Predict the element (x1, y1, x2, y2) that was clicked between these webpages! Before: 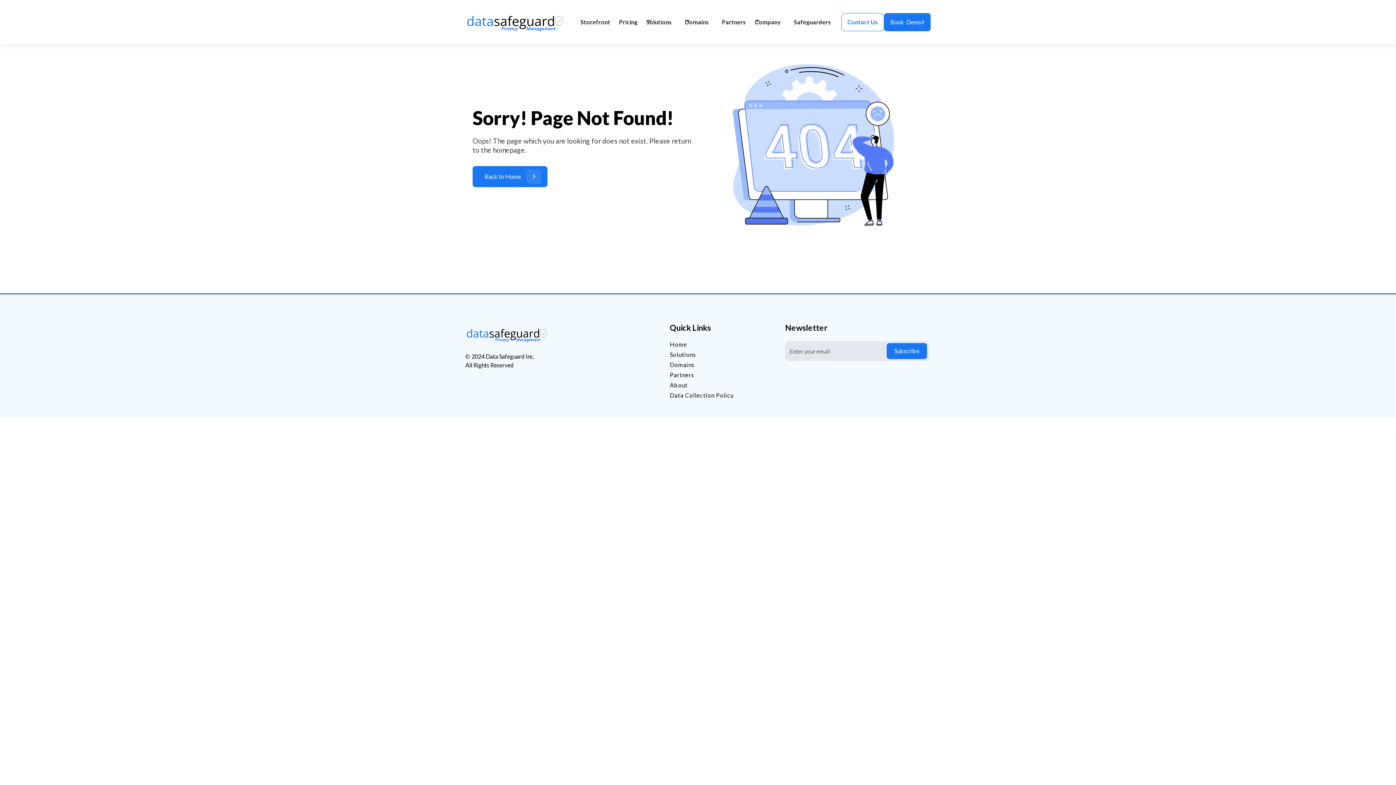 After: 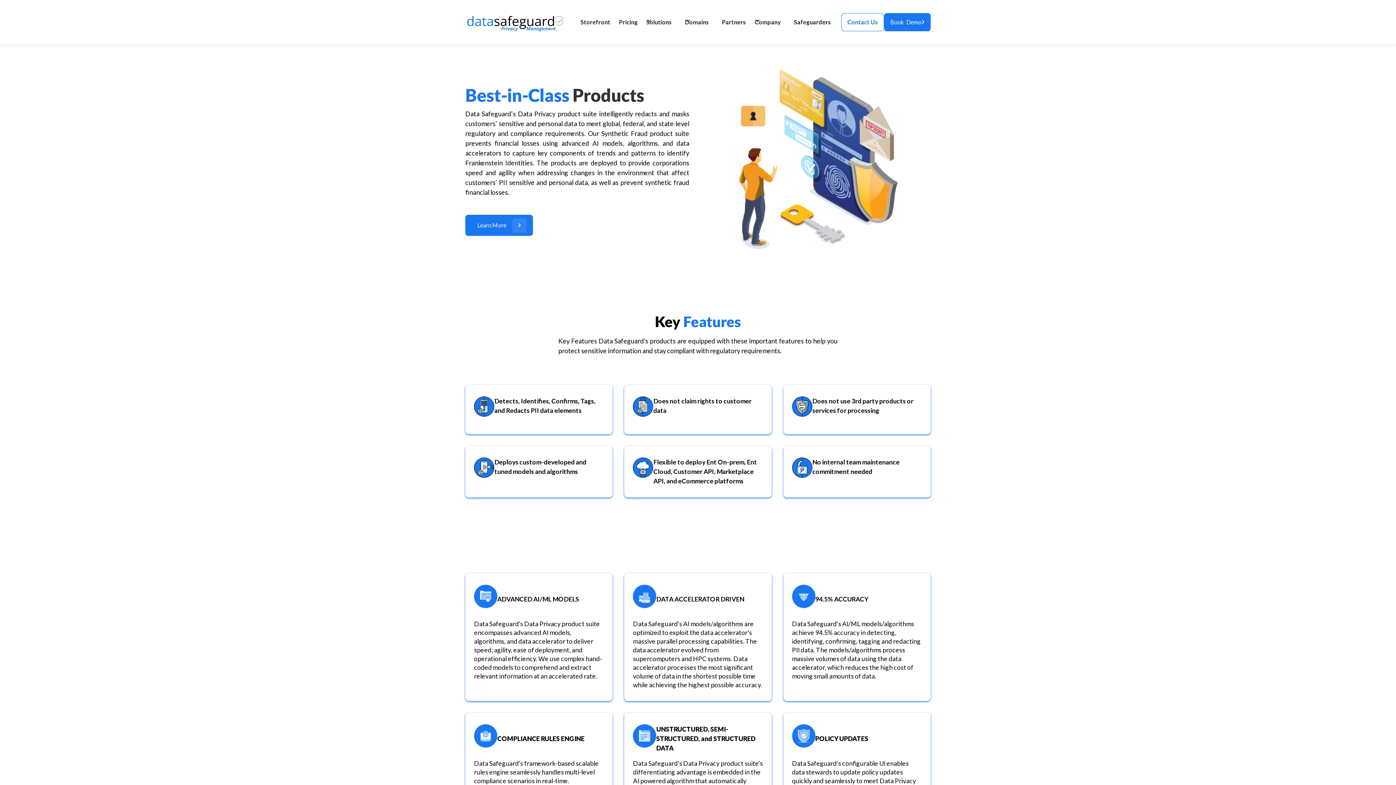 Action: label: Solutions bbox: (670, 349, 734, 359)